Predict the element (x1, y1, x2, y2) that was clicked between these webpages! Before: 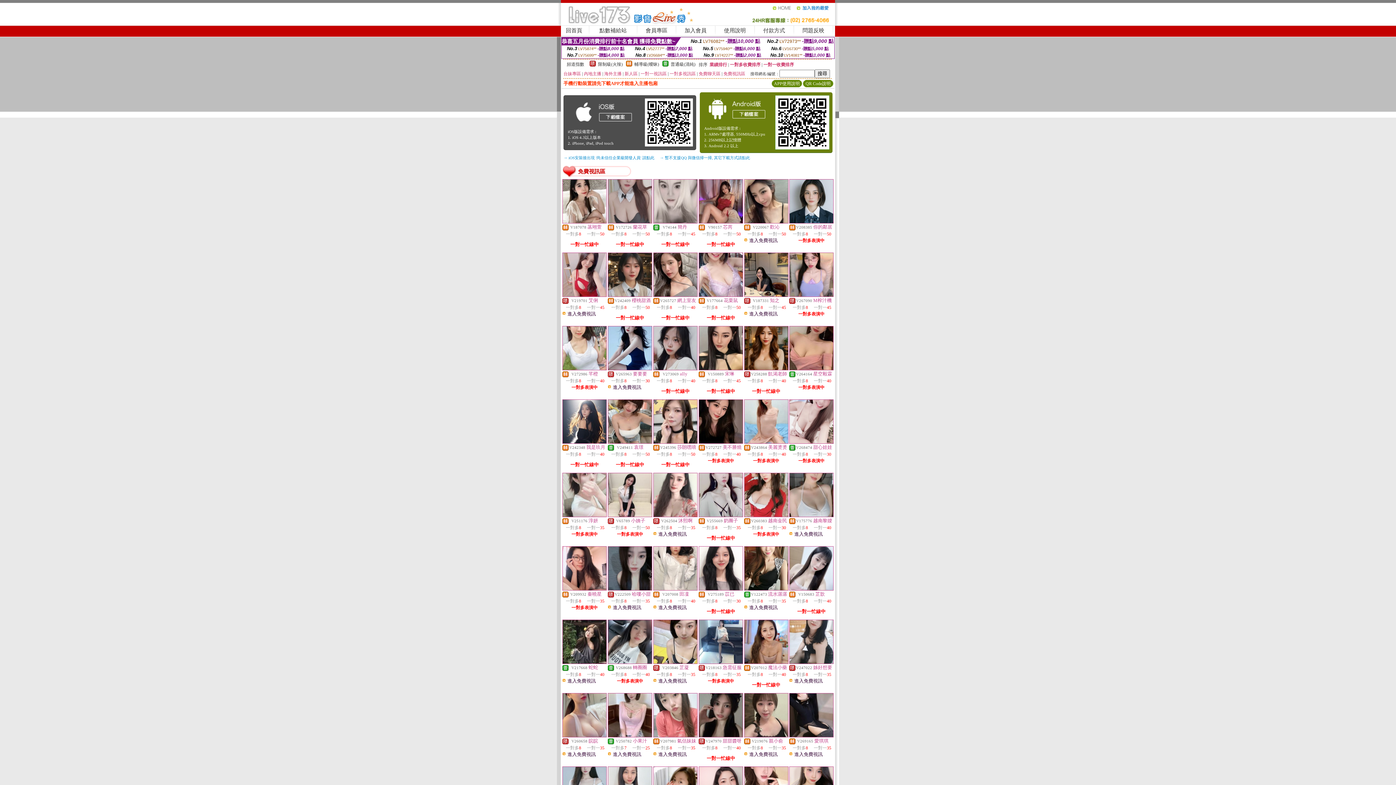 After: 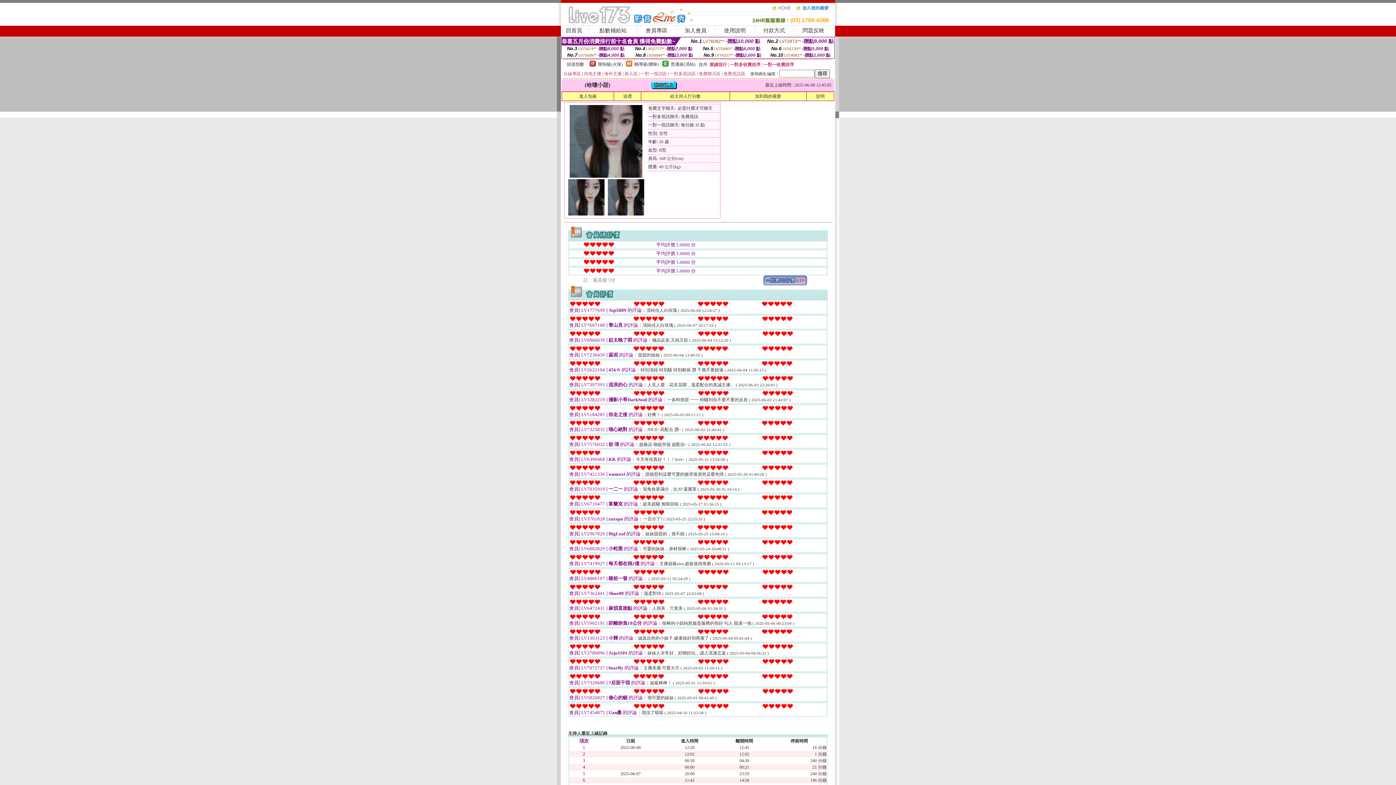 Action: bbox: (608, 586, 652, 591)